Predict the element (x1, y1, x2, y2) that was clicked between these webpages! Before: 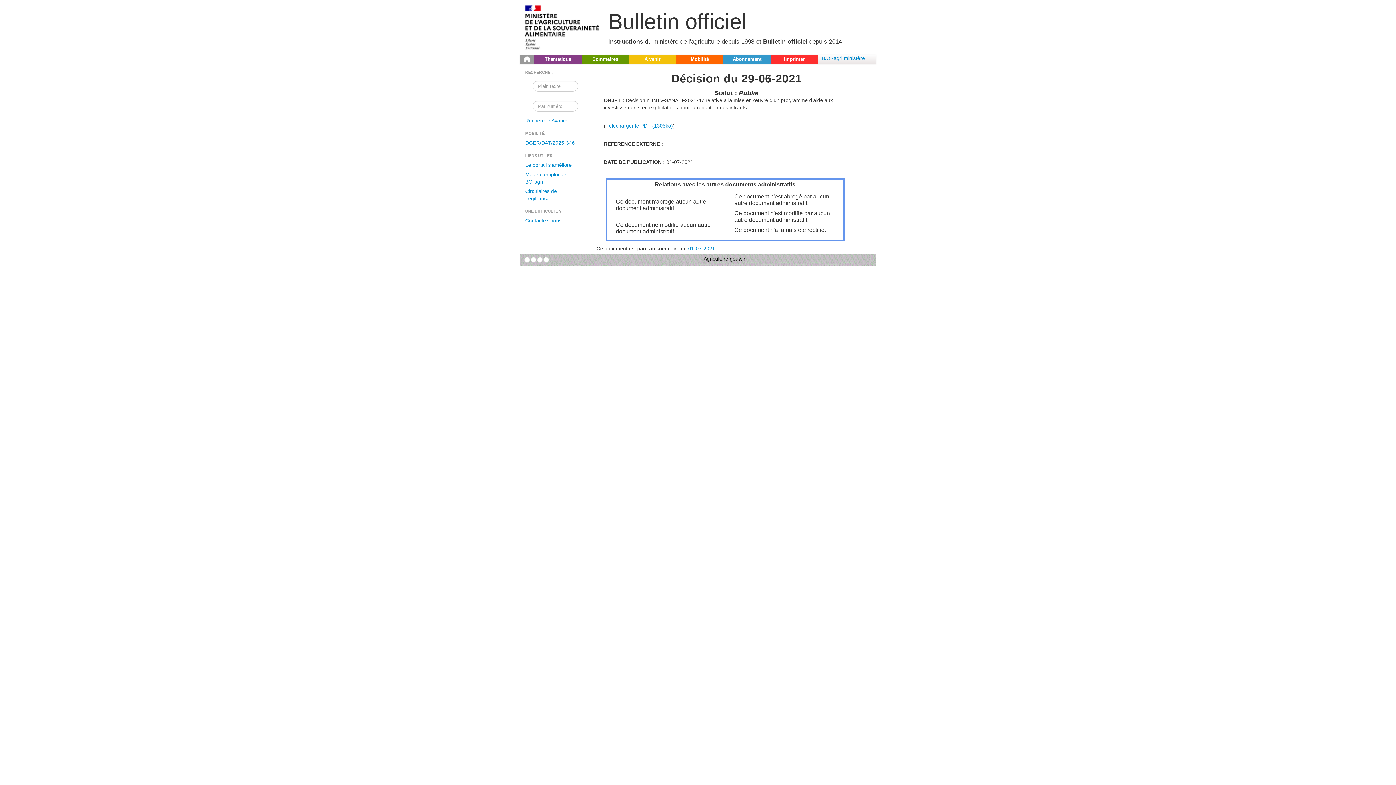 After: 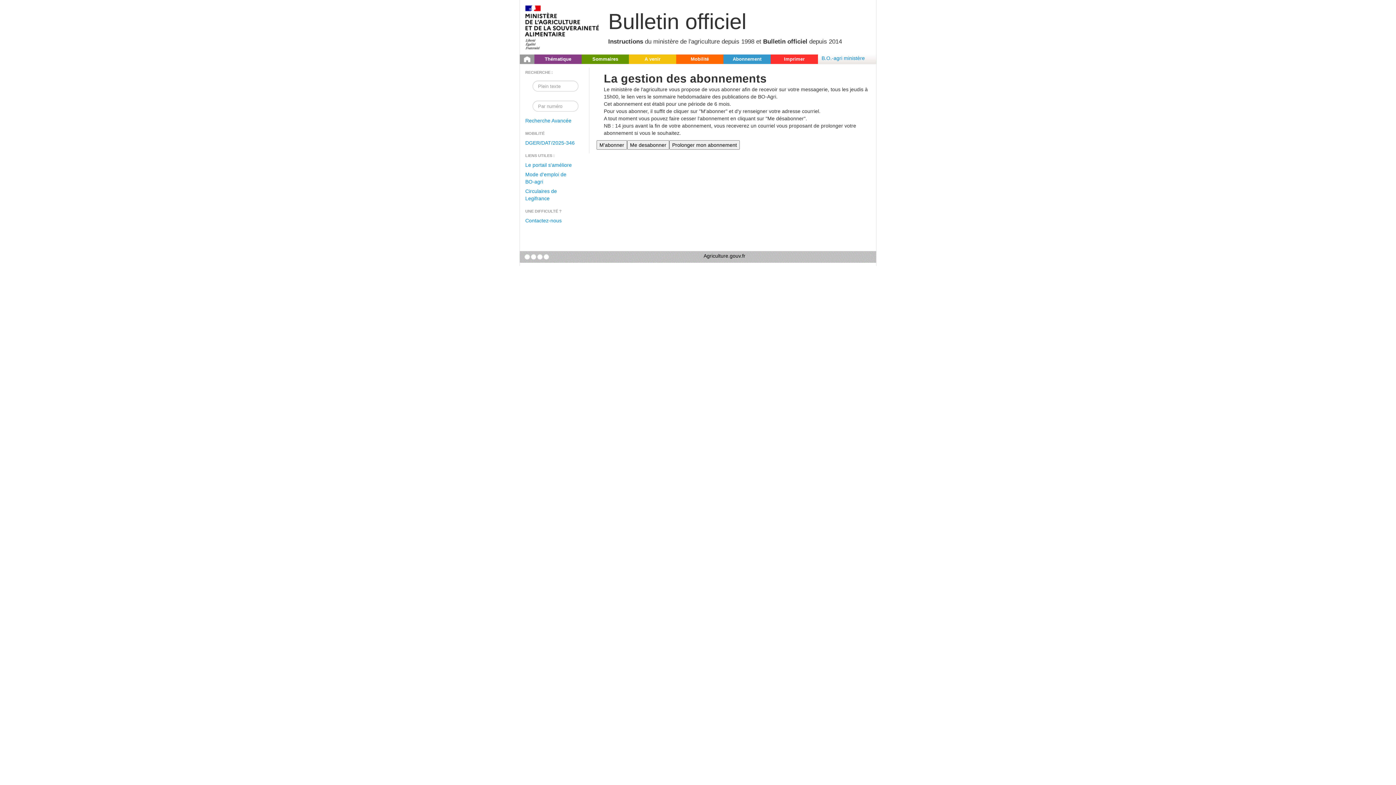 Action: bbox: (723, 54, 770, 64) label: Abonnement